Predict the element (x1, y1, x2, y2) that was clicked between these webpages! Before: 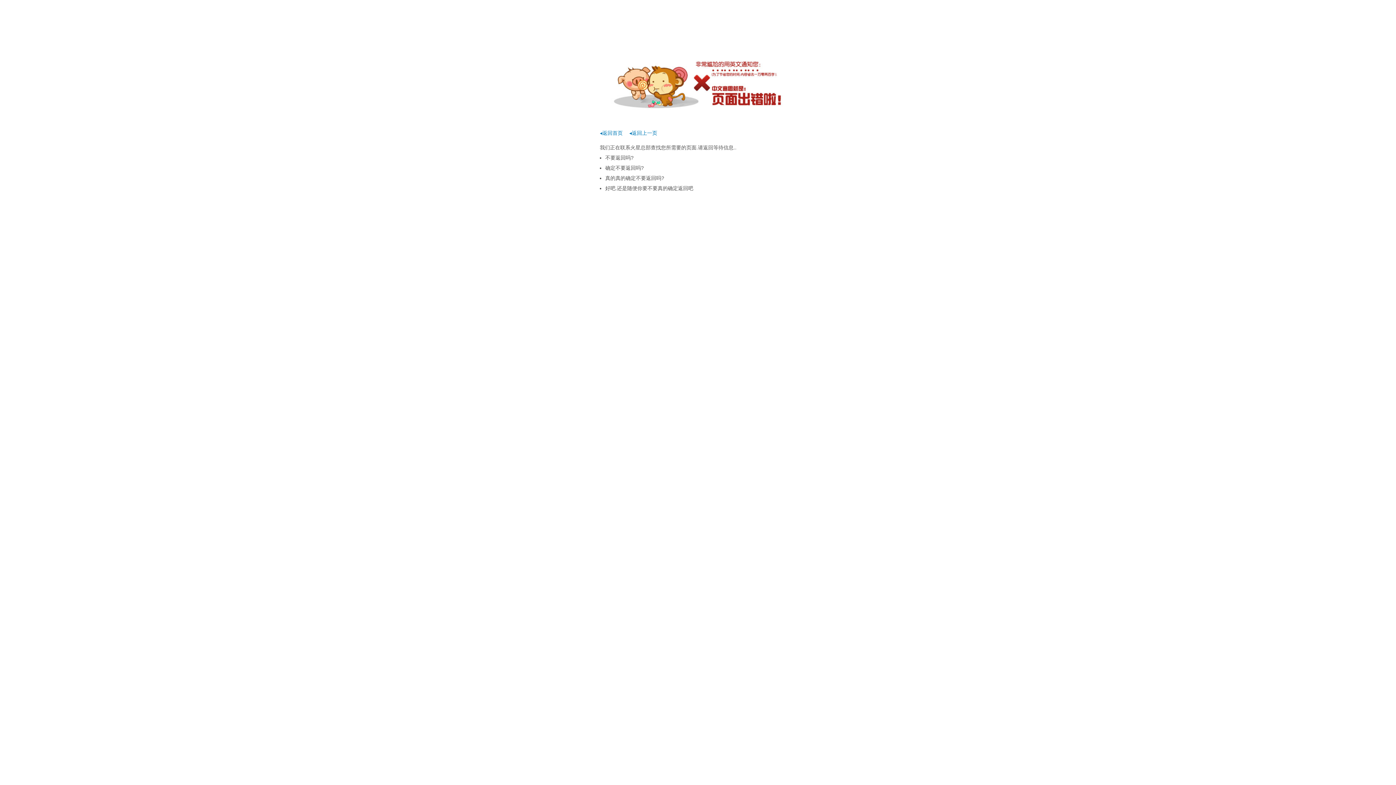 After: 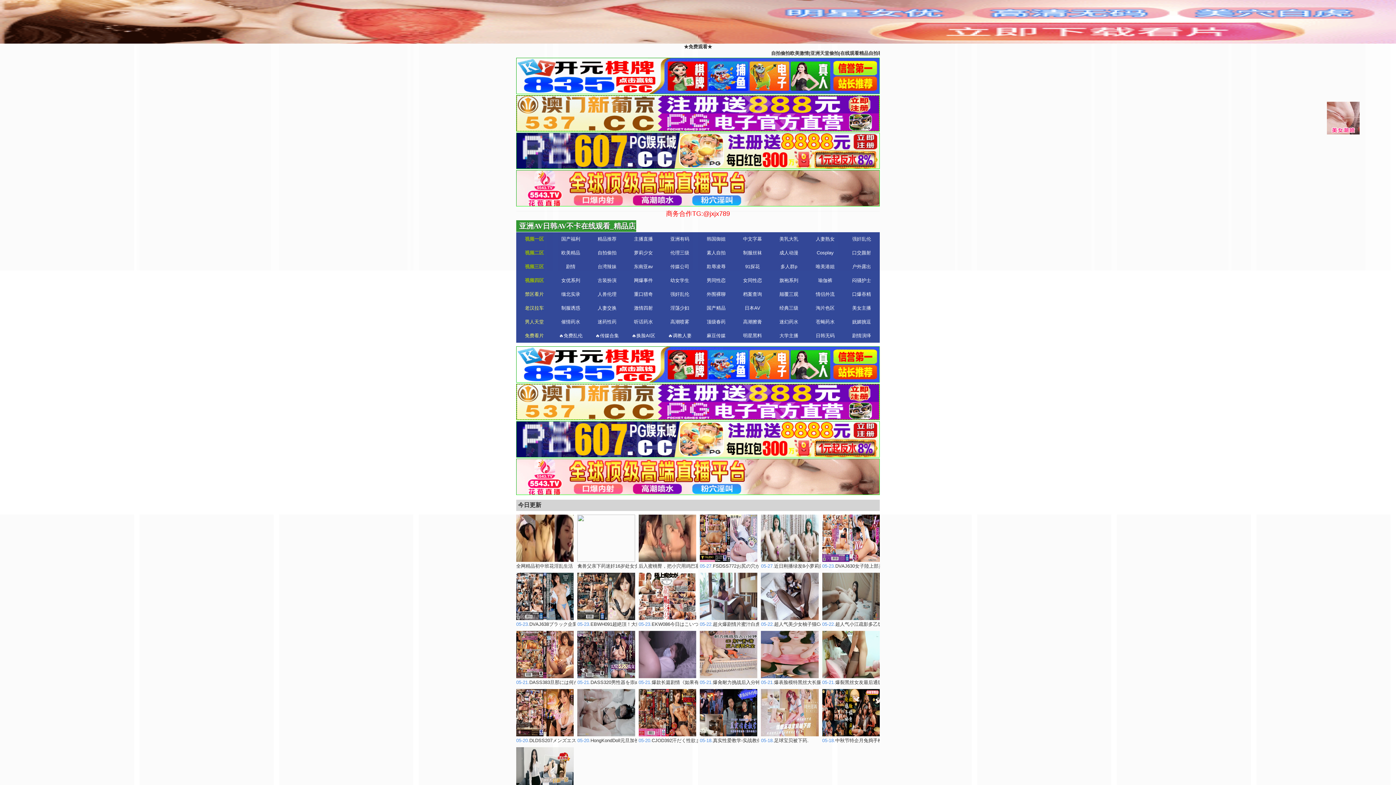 Action: bbox: (600, 130, 622, 136) label: ◂返回首页